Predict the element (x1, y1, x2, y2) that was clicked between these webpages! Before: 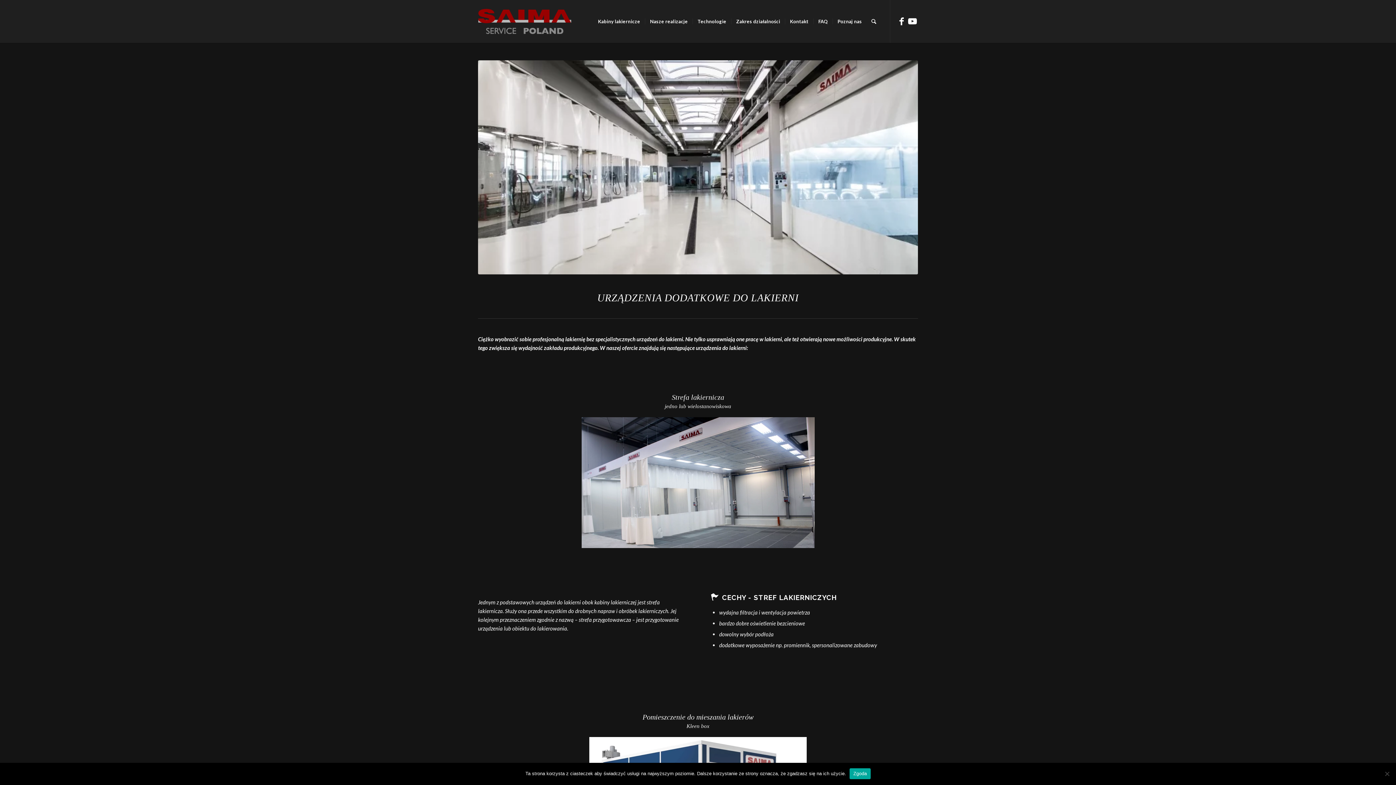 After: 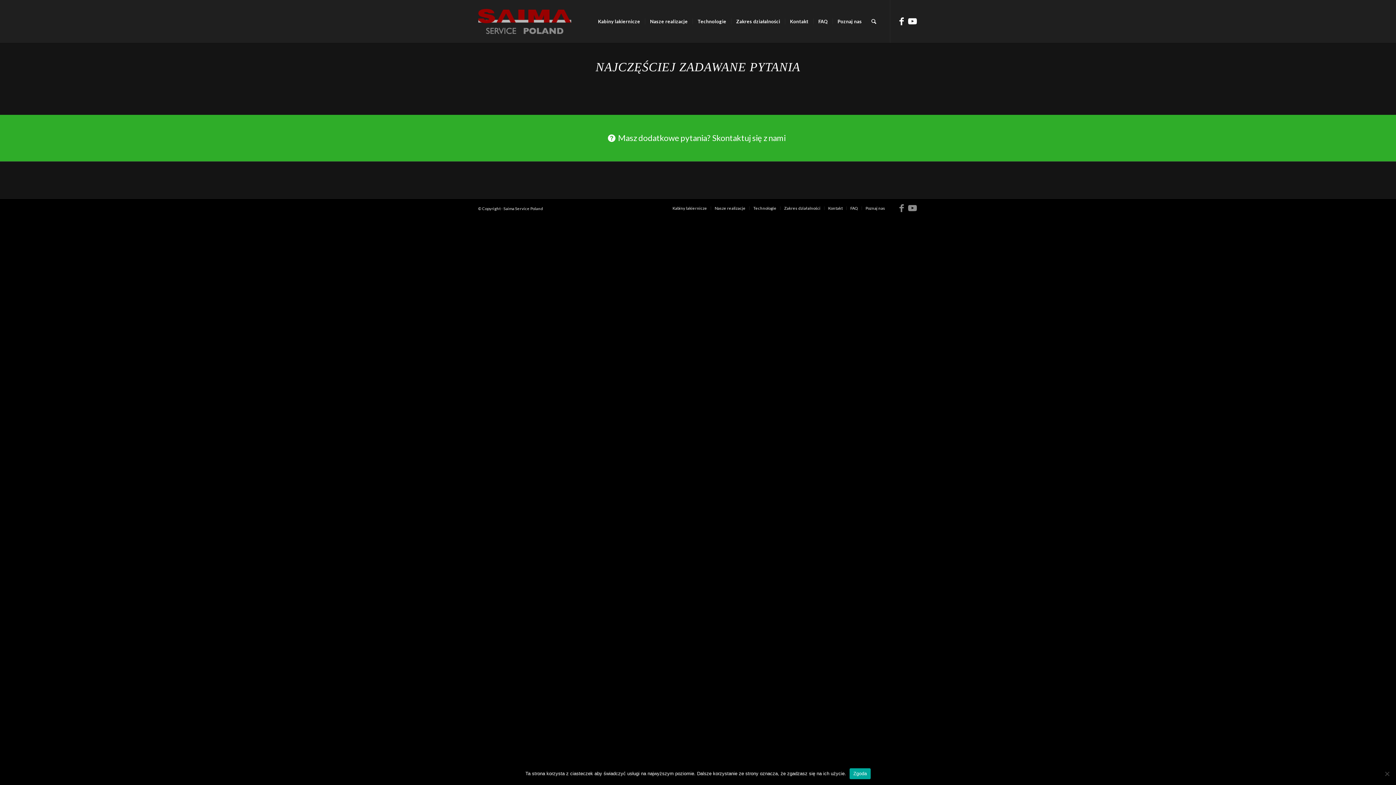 Action: label: FAQ bbox: (813, 0, 832, 42)